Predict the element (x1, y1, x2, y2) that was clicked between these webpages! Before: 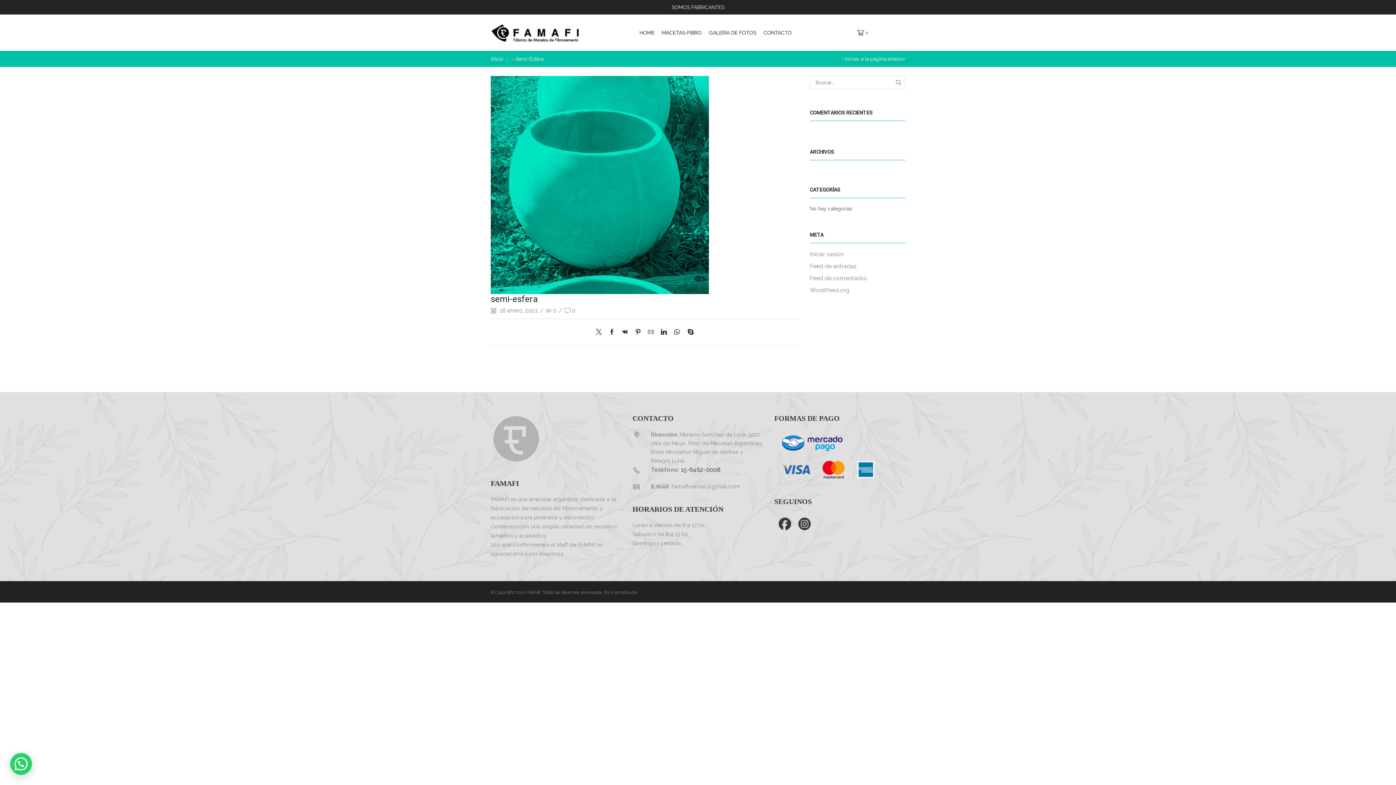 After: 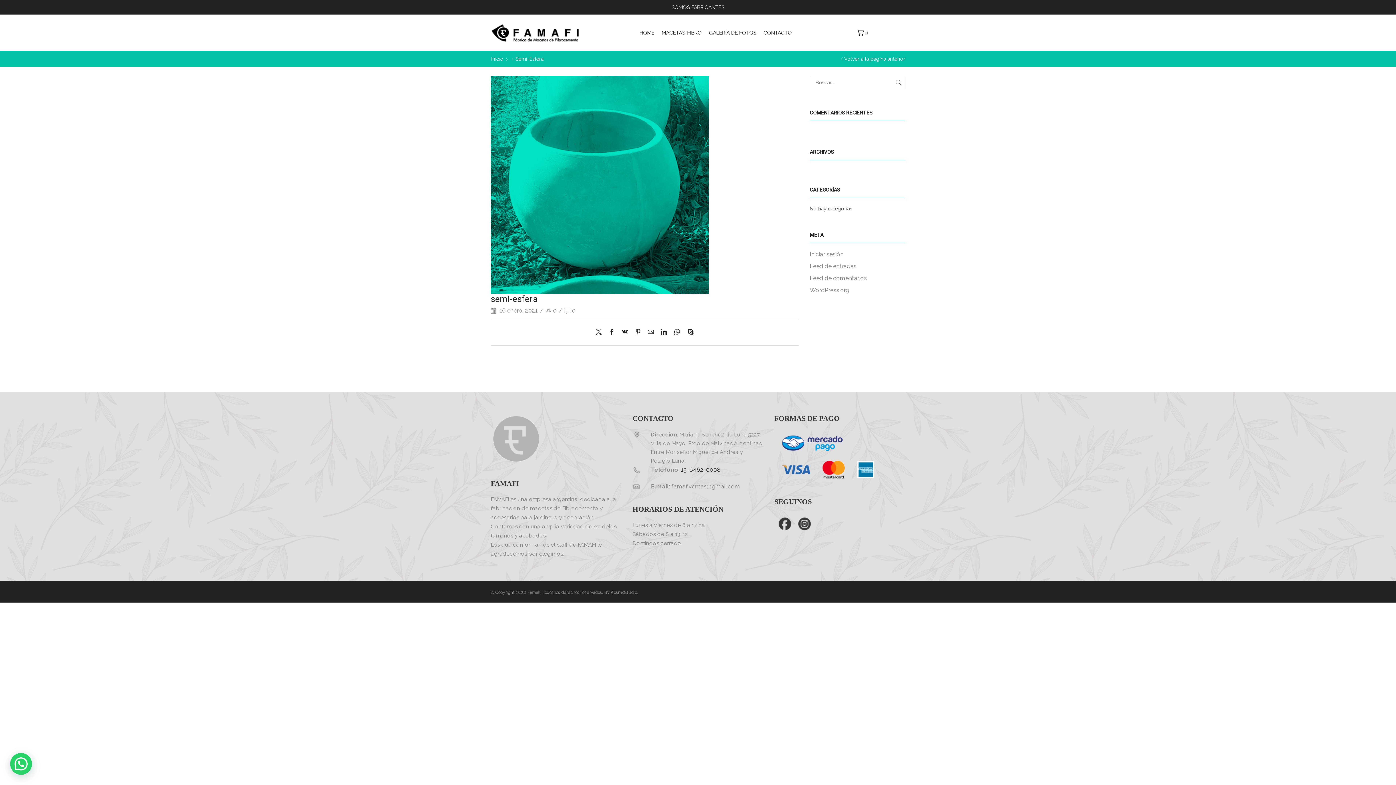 Action: bbox: (774, 519, 794, 526)